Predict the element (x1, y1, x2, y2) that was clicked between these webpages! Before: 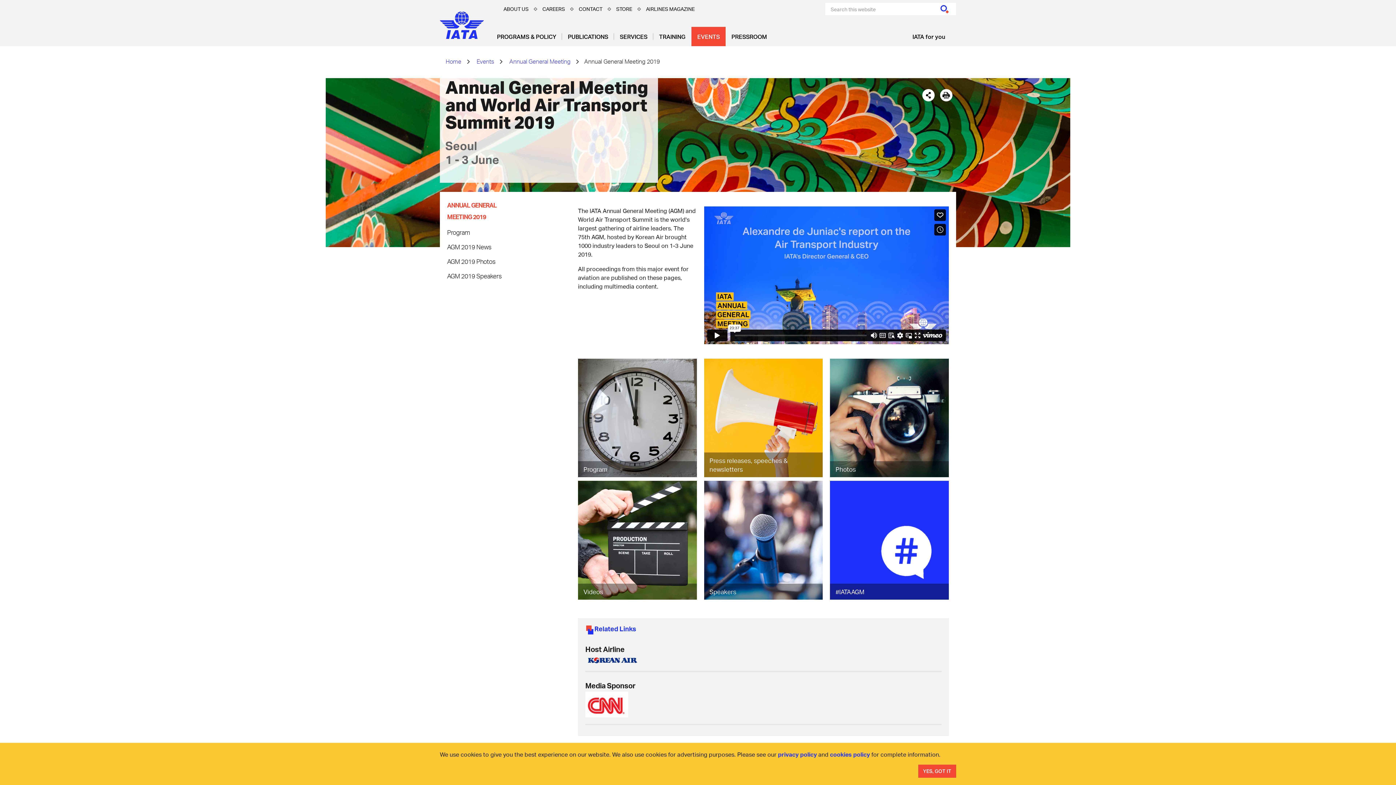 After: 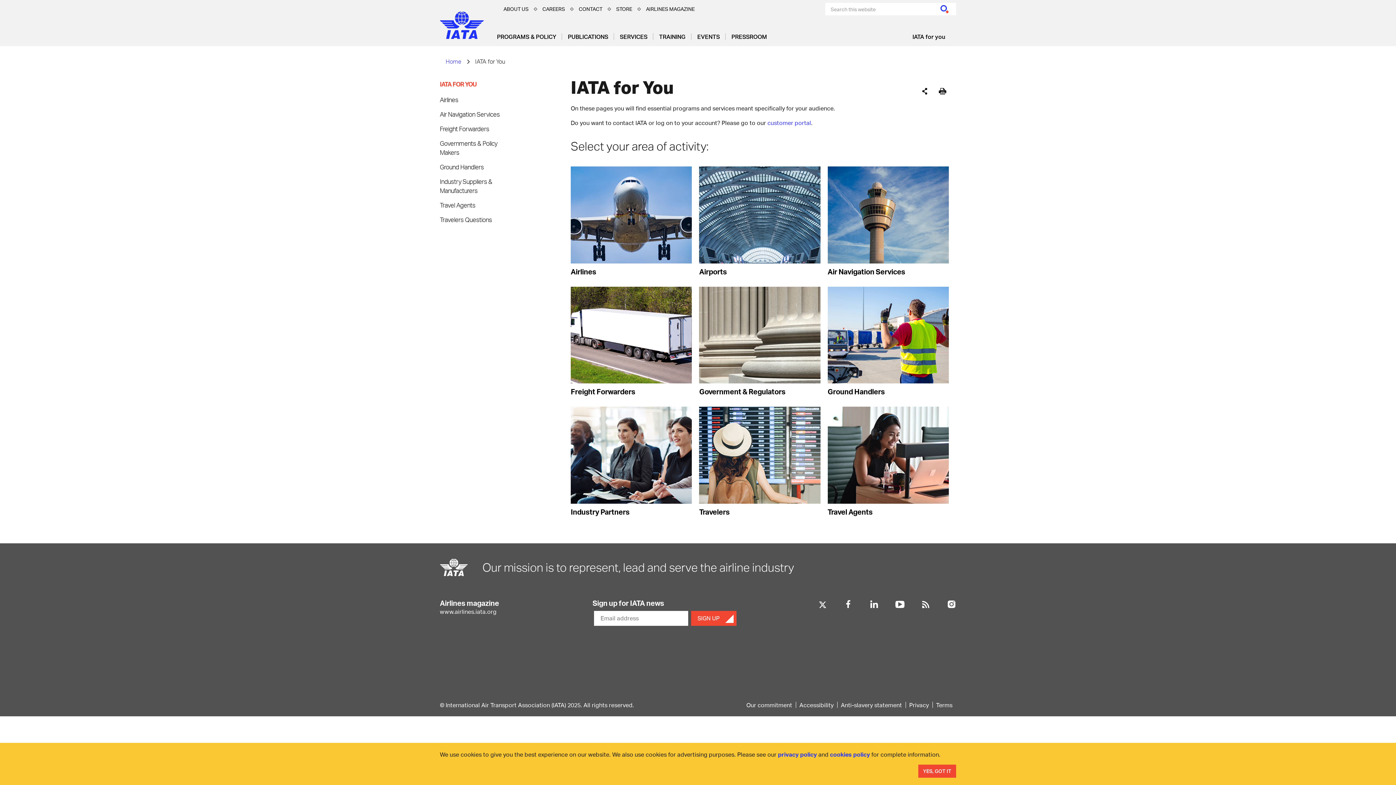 Action: bbox: (912, 32, 945, 40) label: IATA for you